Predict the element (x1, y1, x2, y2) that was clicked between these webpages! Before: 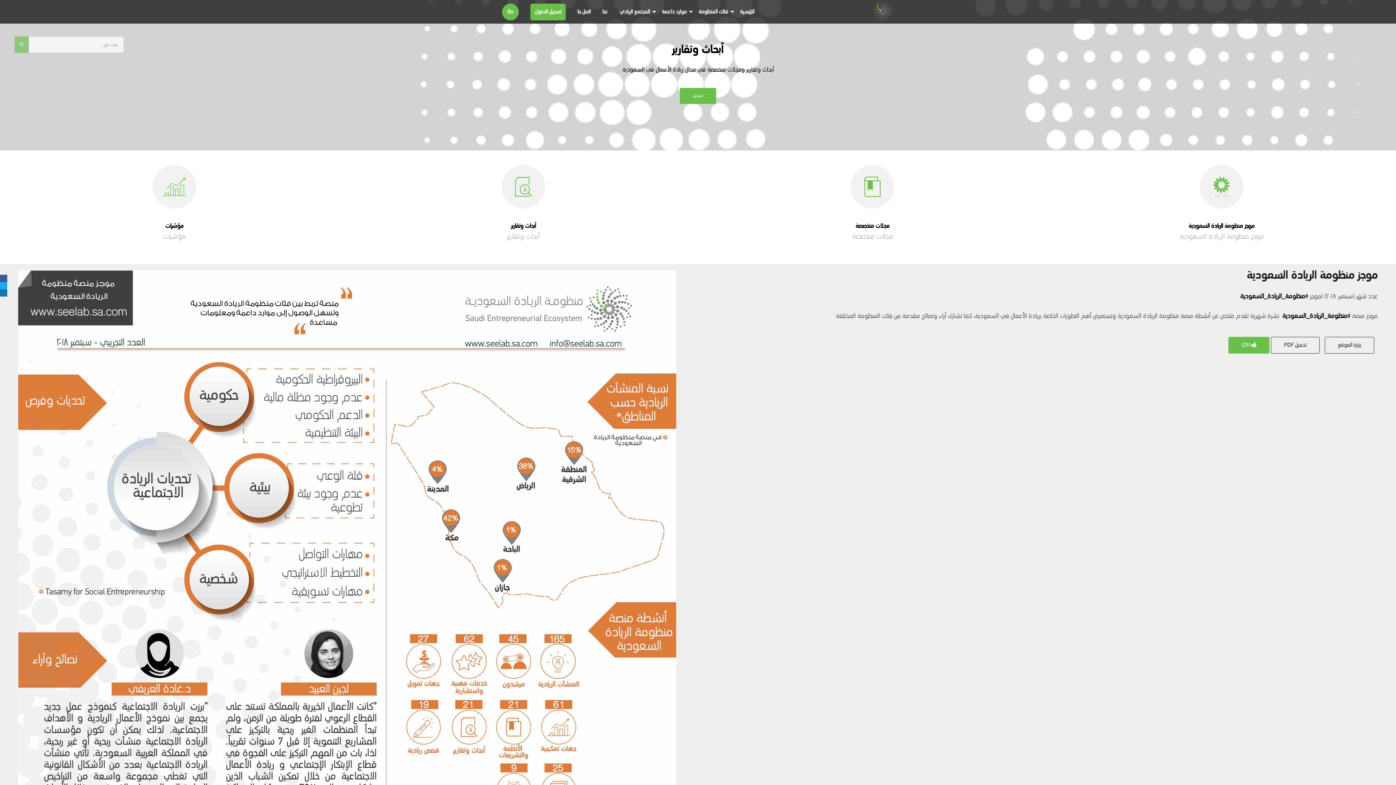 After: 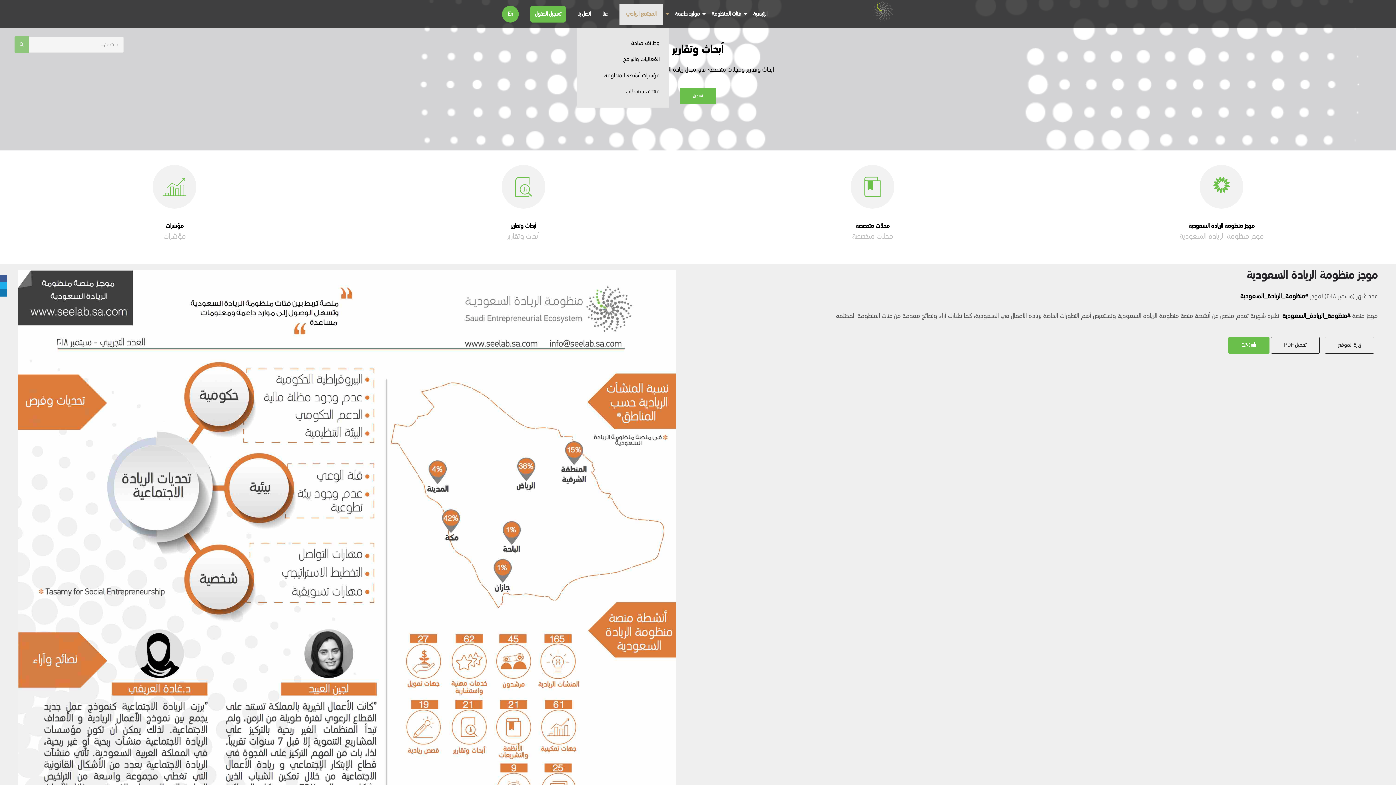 Action: label: المجتمع الريادي bbox: (619, 7, 650, 15)